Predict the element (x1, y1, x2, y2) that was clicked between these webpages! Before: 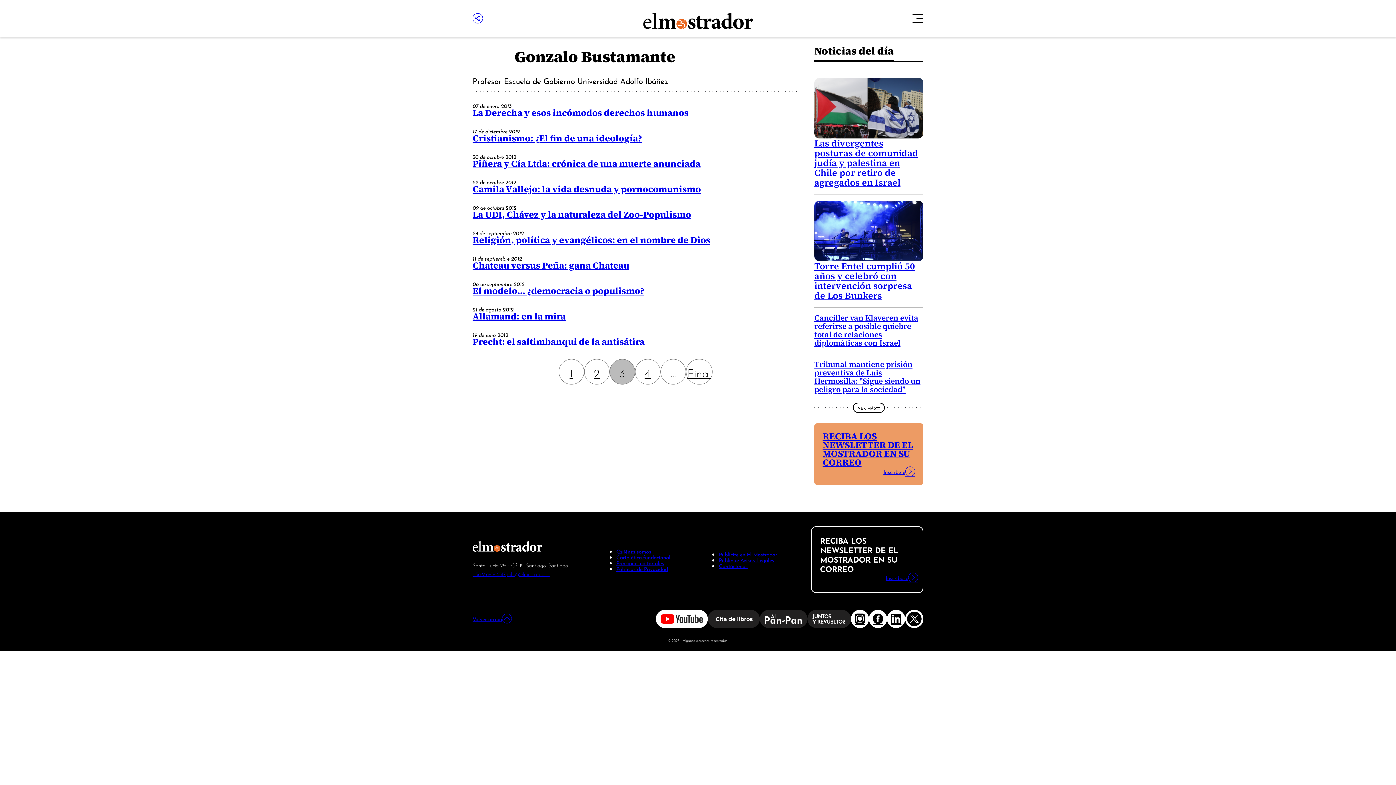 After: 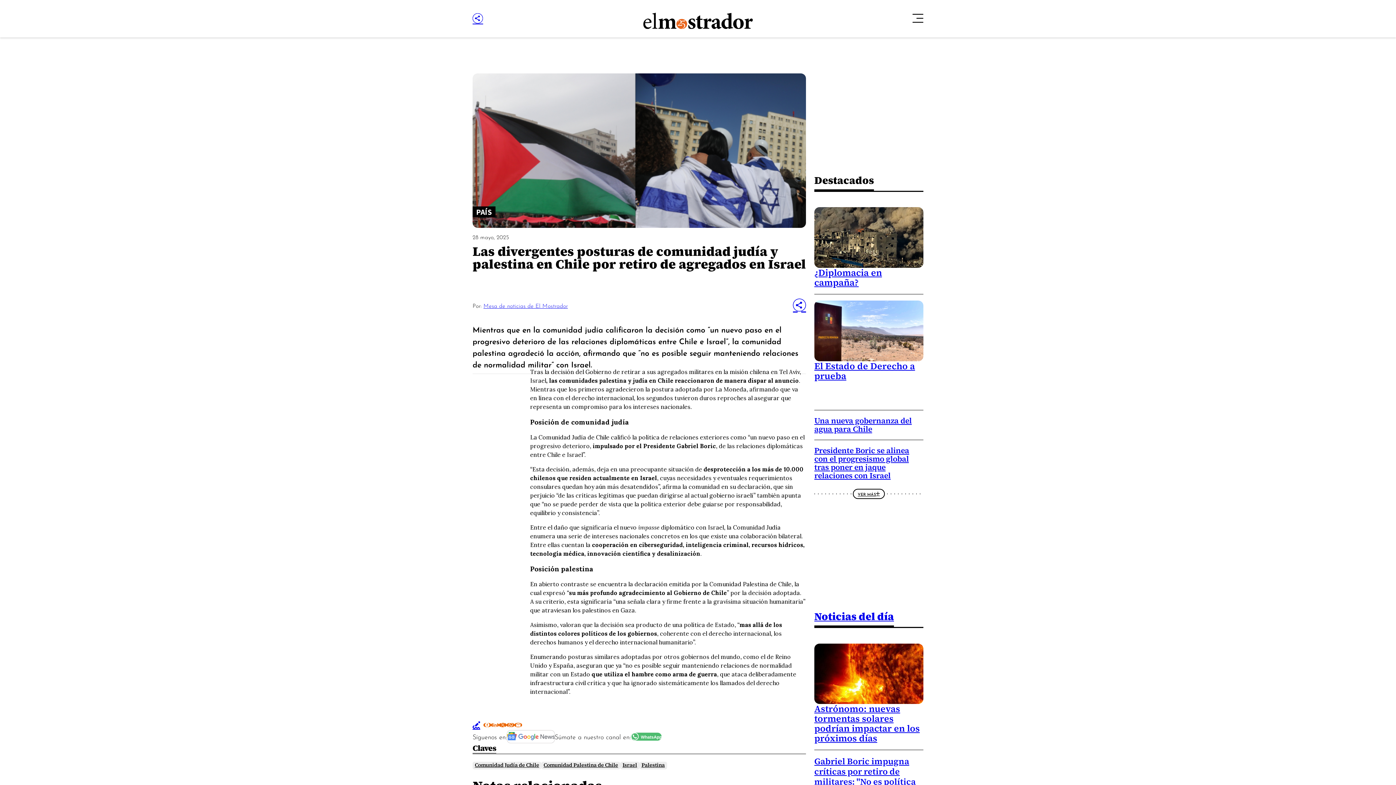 Action: bbox: (814, 137, 918, 188) label: Las divergentes posturas de comunidad judía y palestina en Chile por retiro de agregados en Israel